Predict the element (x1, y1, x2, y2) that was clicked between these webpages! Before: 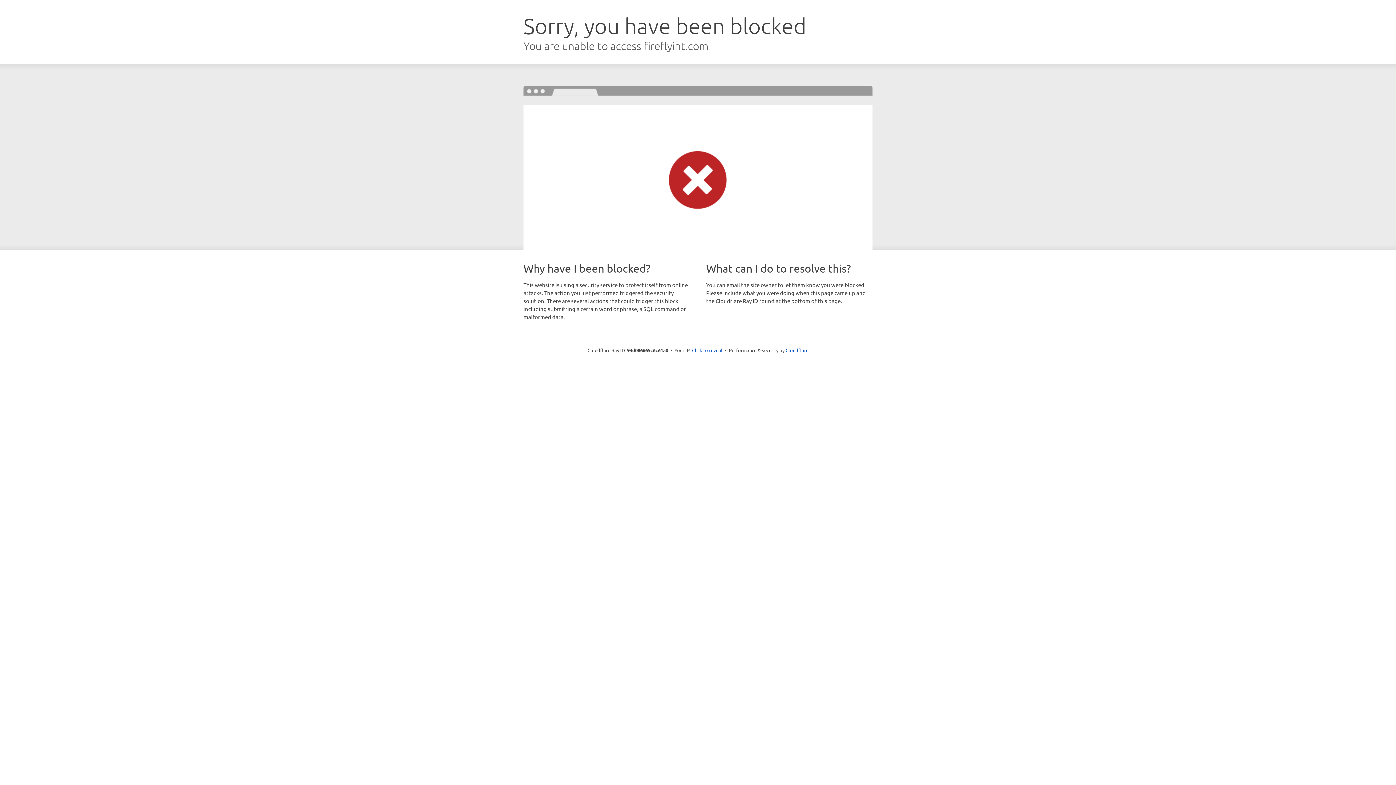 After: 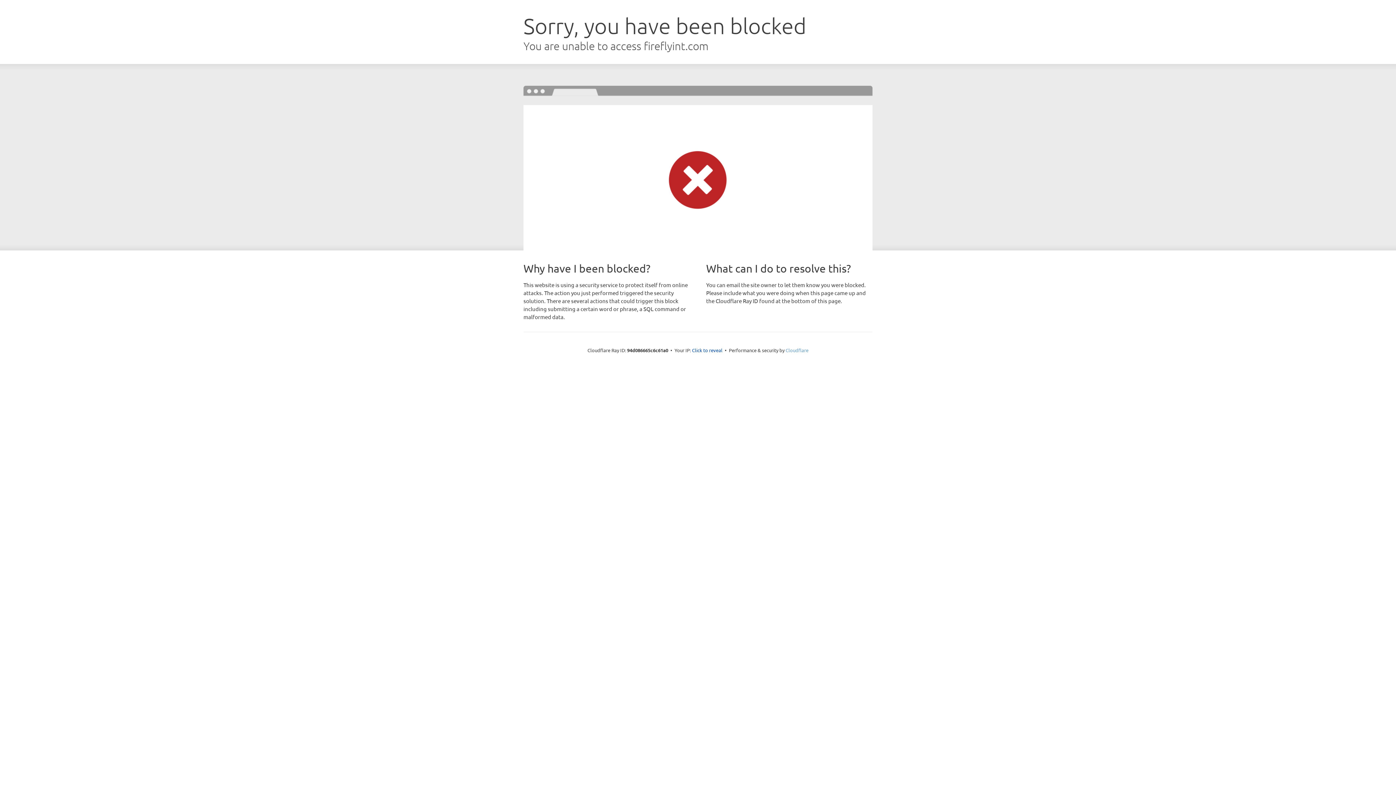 Action: label: Cloudflare bbox: (785, 347, 808, 353)